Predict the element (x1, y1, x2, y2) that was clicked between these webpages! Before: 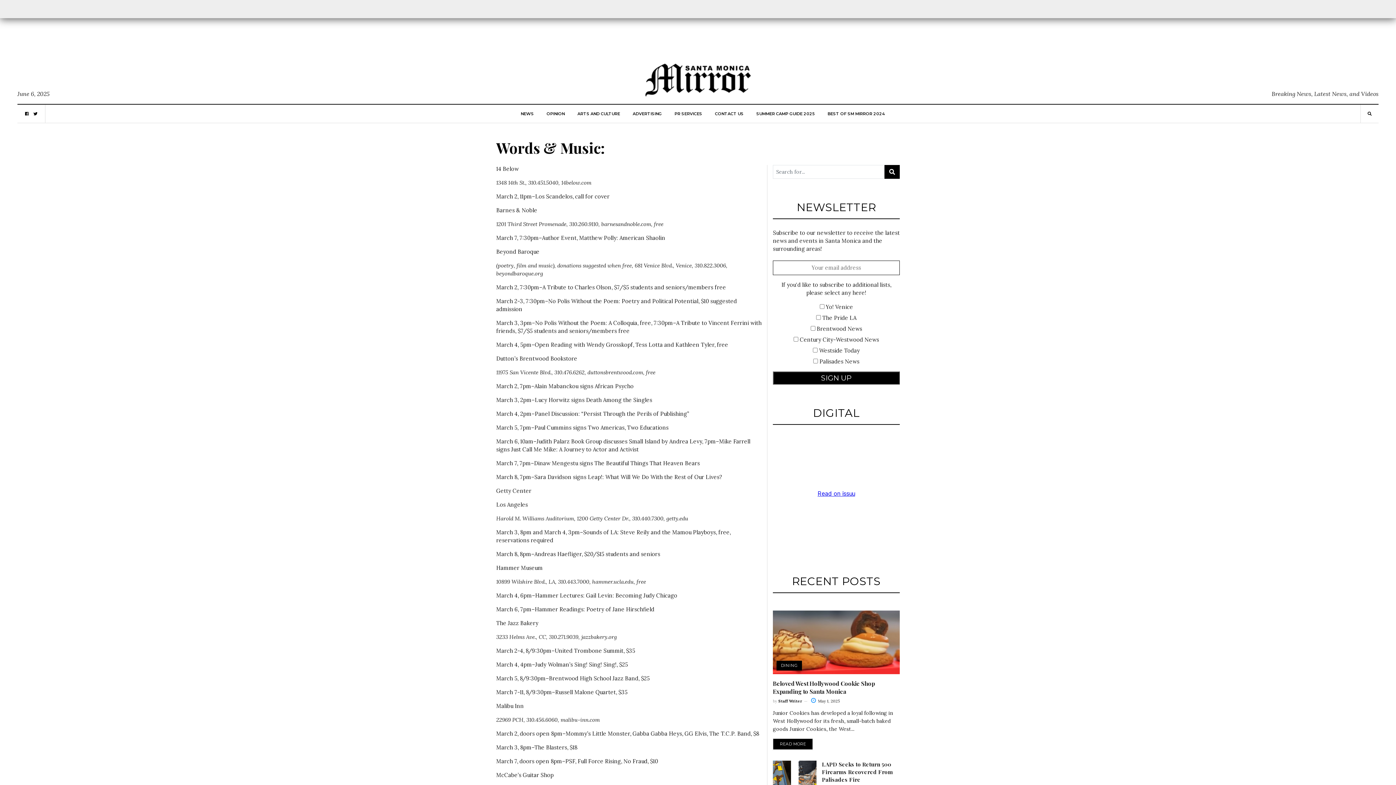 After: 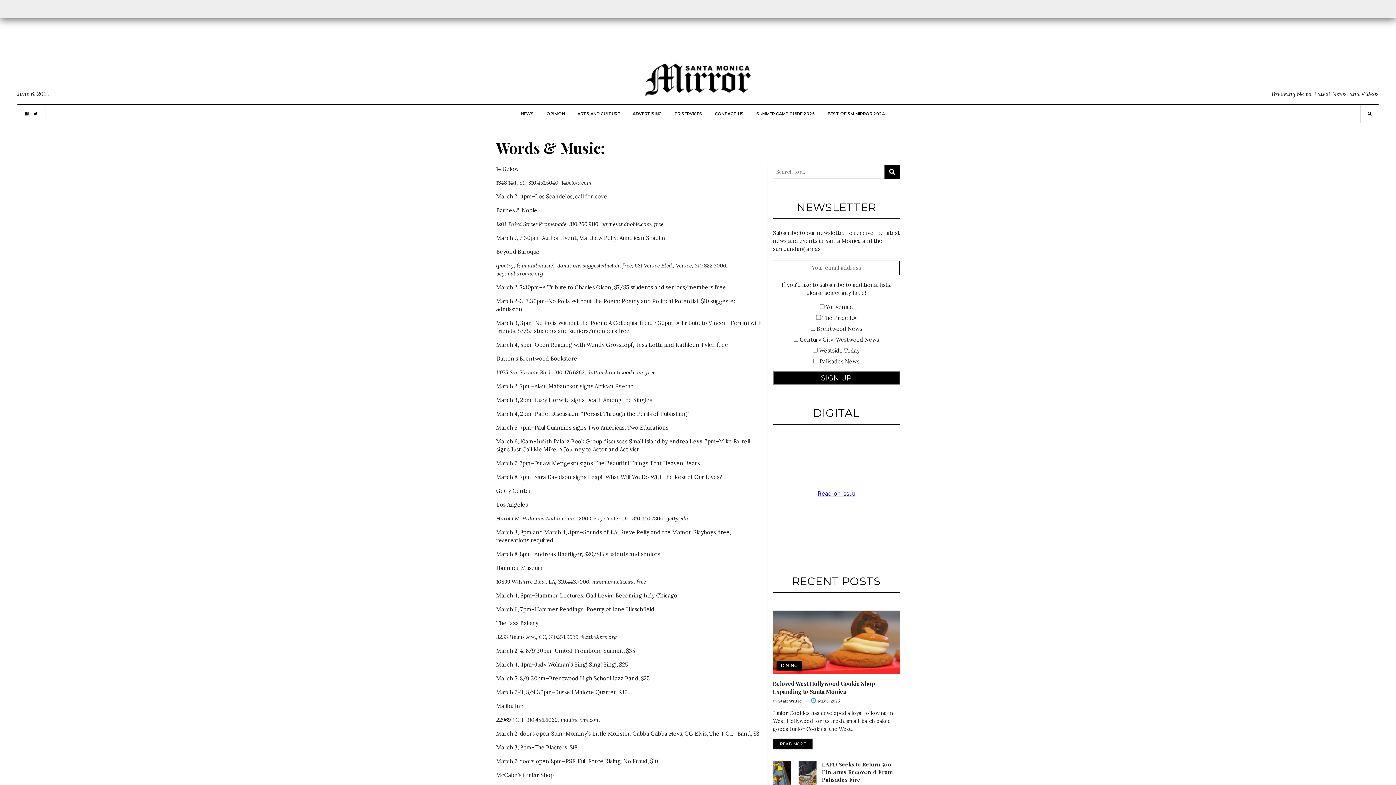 Action: label: BEST OF SM MIRROR 2024 bbox: (827, 104, 885, 122)